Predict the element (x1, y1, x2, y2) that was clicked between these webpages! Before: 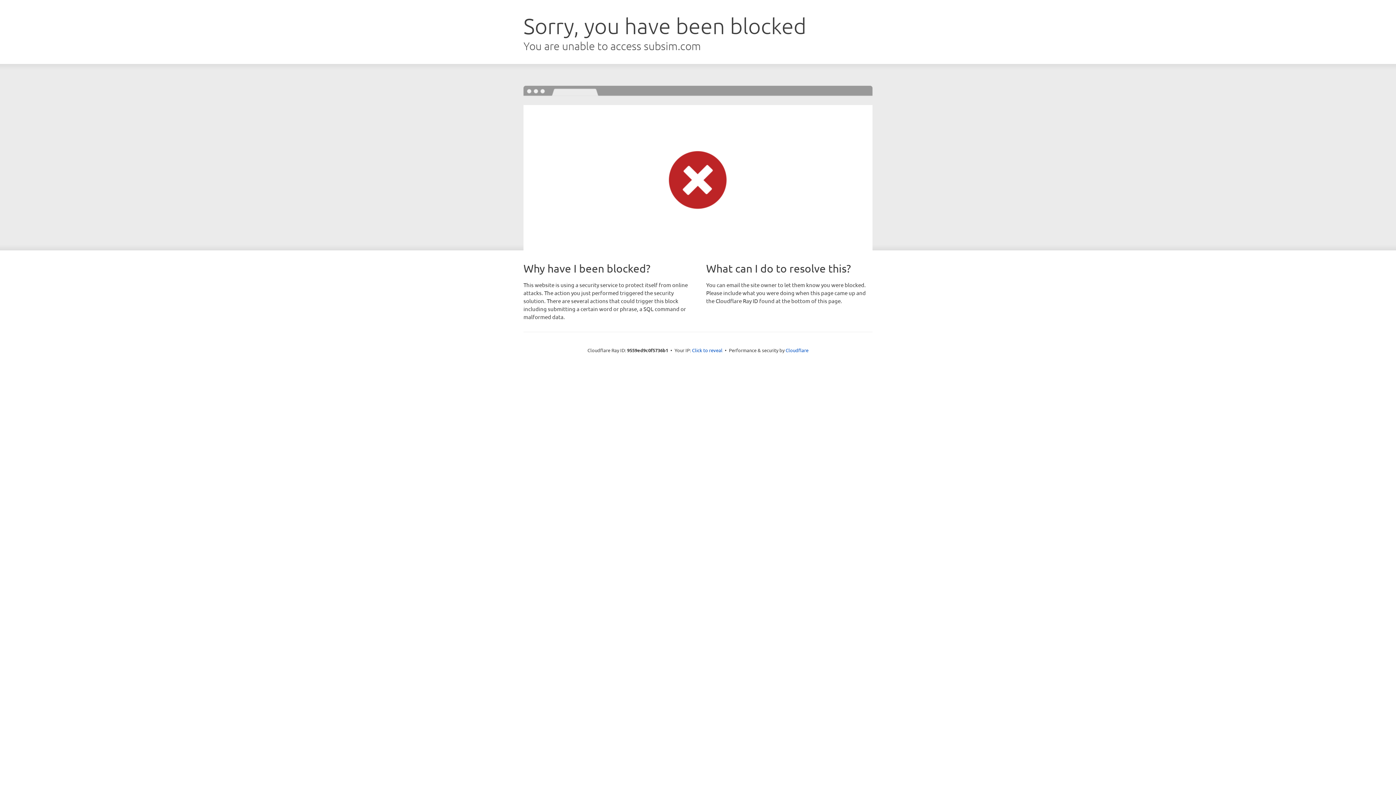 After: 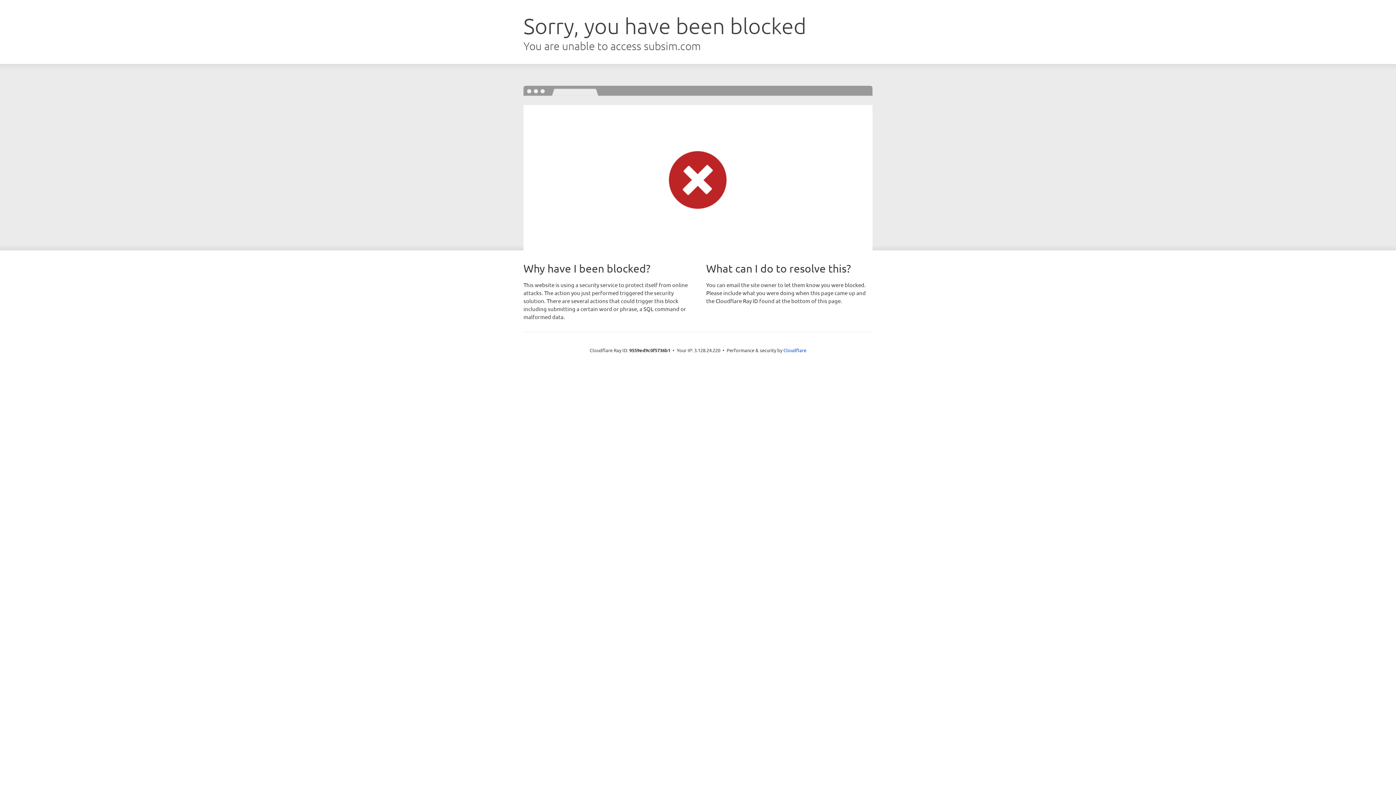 Action: bbox: (692, 346, 722, 353) label: Click to reveal